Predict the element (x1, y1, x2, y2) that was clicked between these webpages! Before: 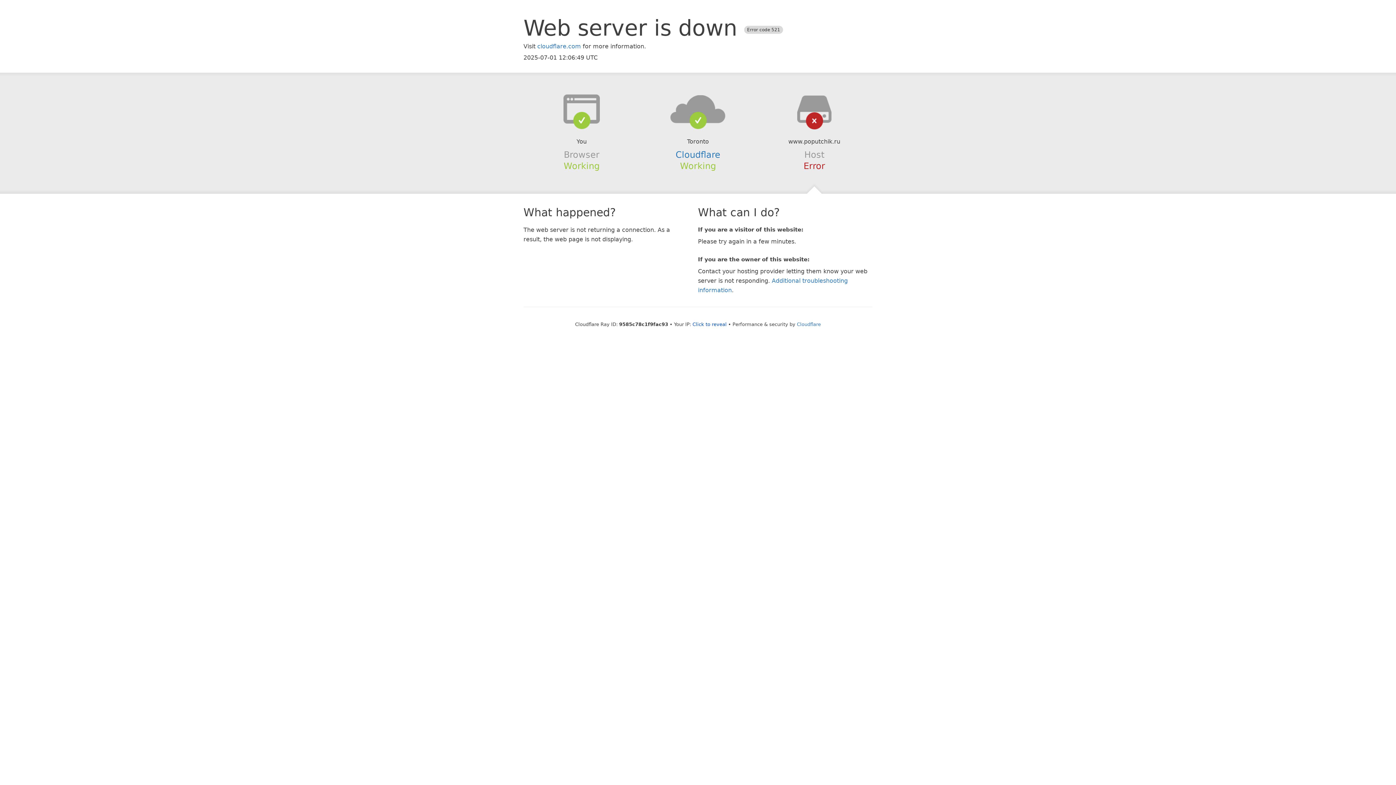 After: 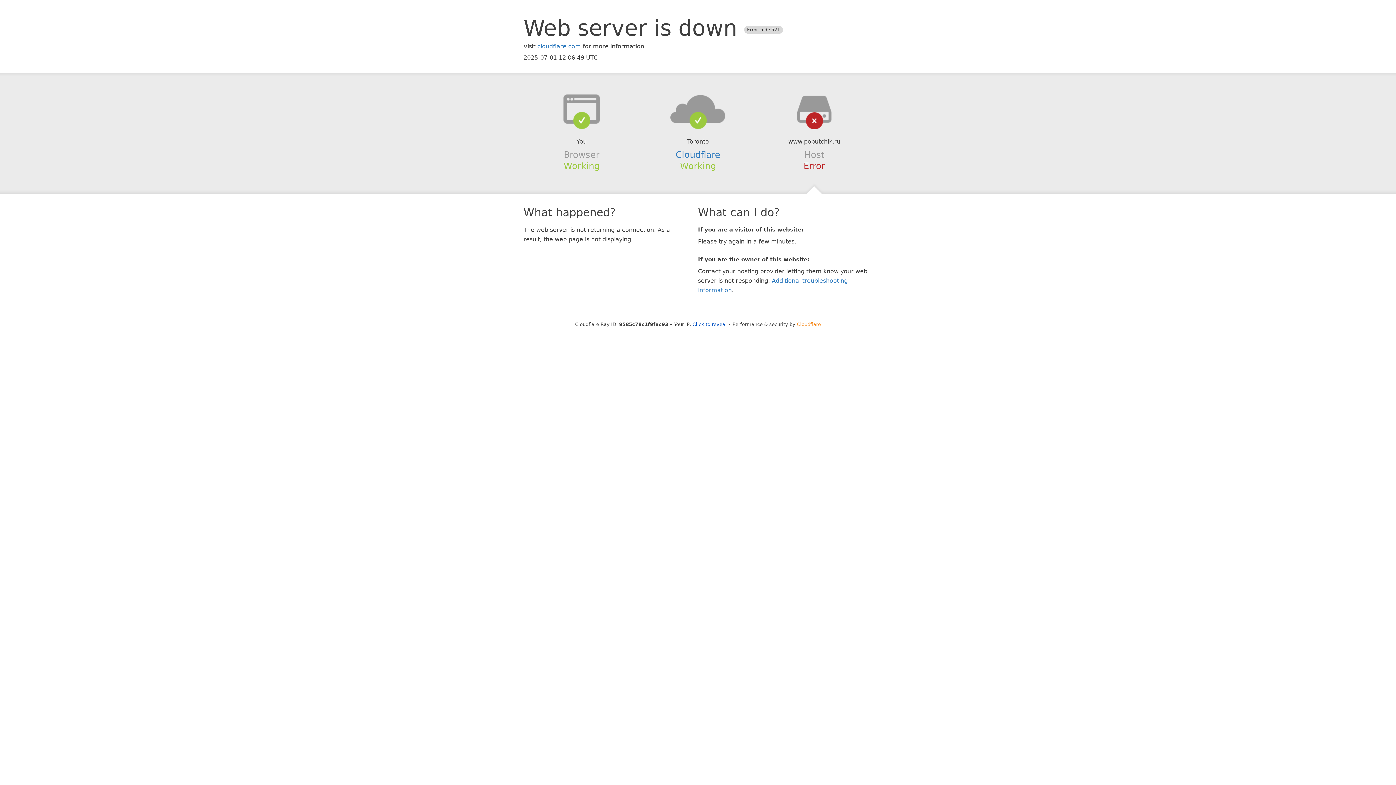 Action: bbox: (797, 321, 821, 327) label: Cloudflare